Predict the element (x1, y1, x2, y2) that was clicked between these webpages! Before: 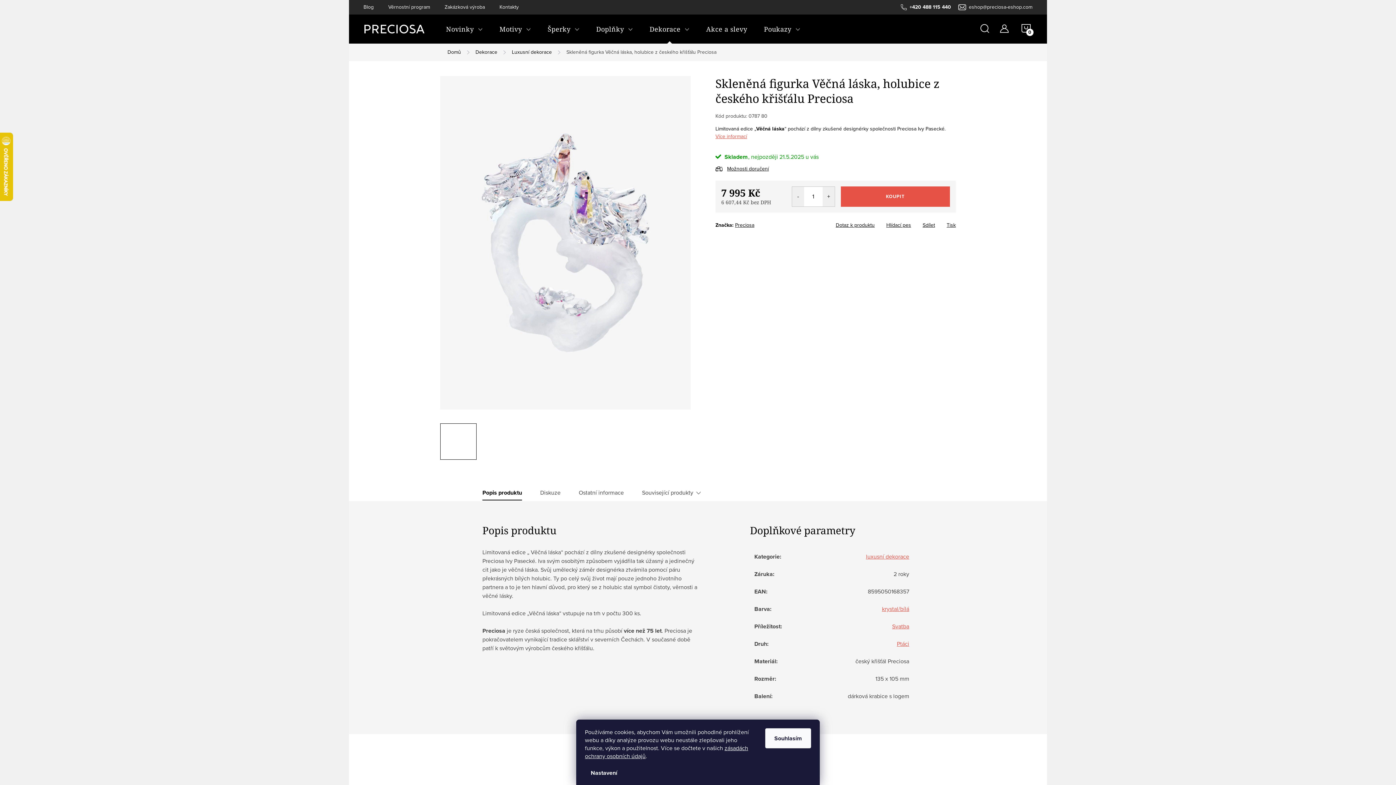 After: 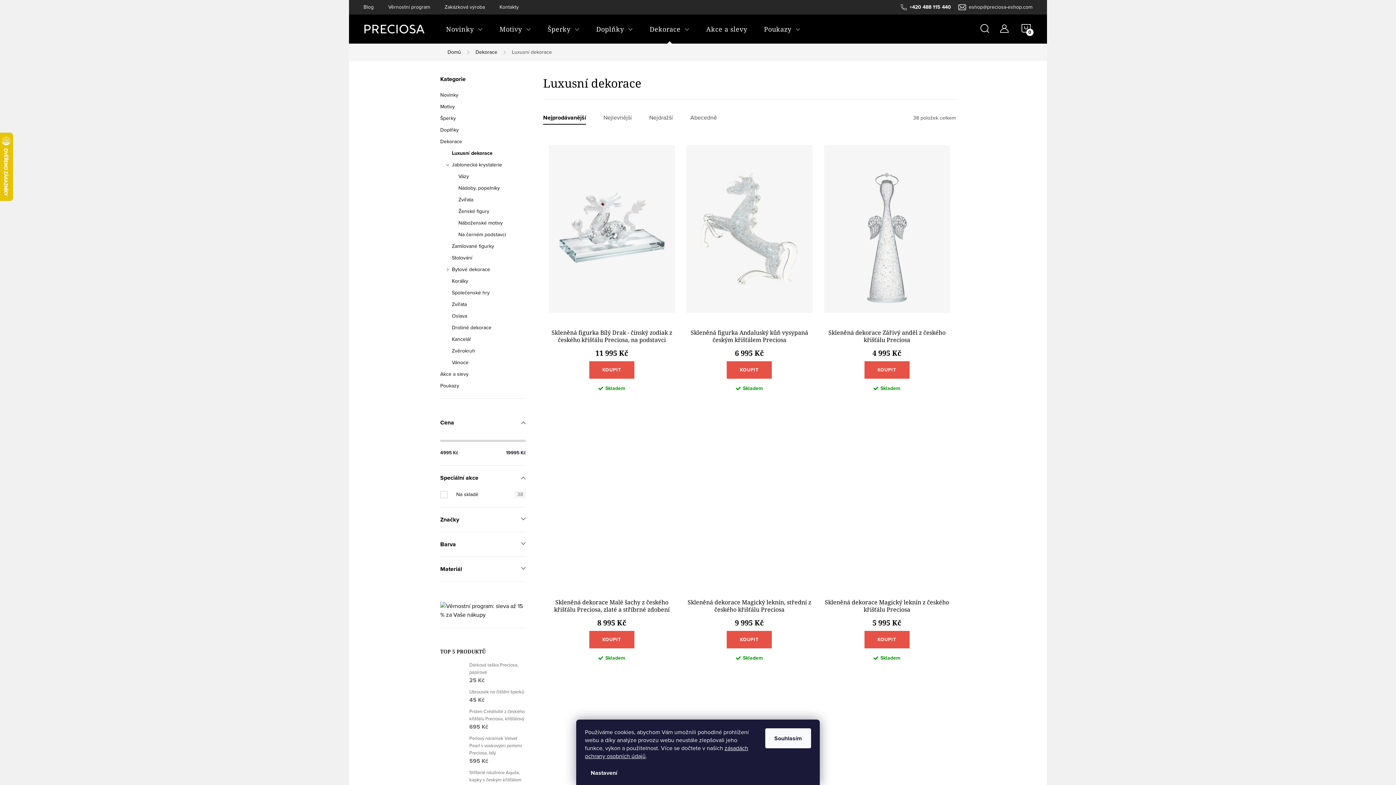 Action: label: Luxusní dekorace bbox: (504, 45, 559, 59)